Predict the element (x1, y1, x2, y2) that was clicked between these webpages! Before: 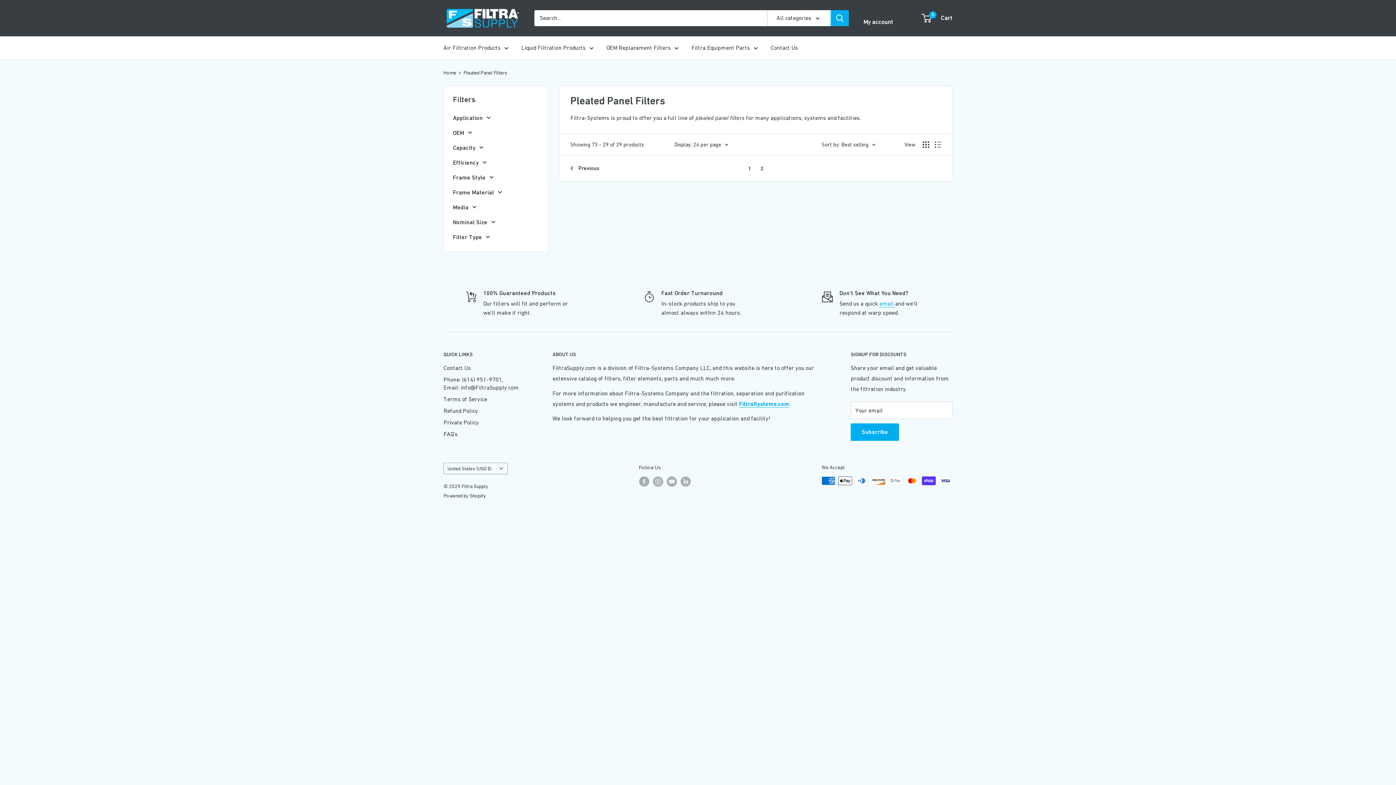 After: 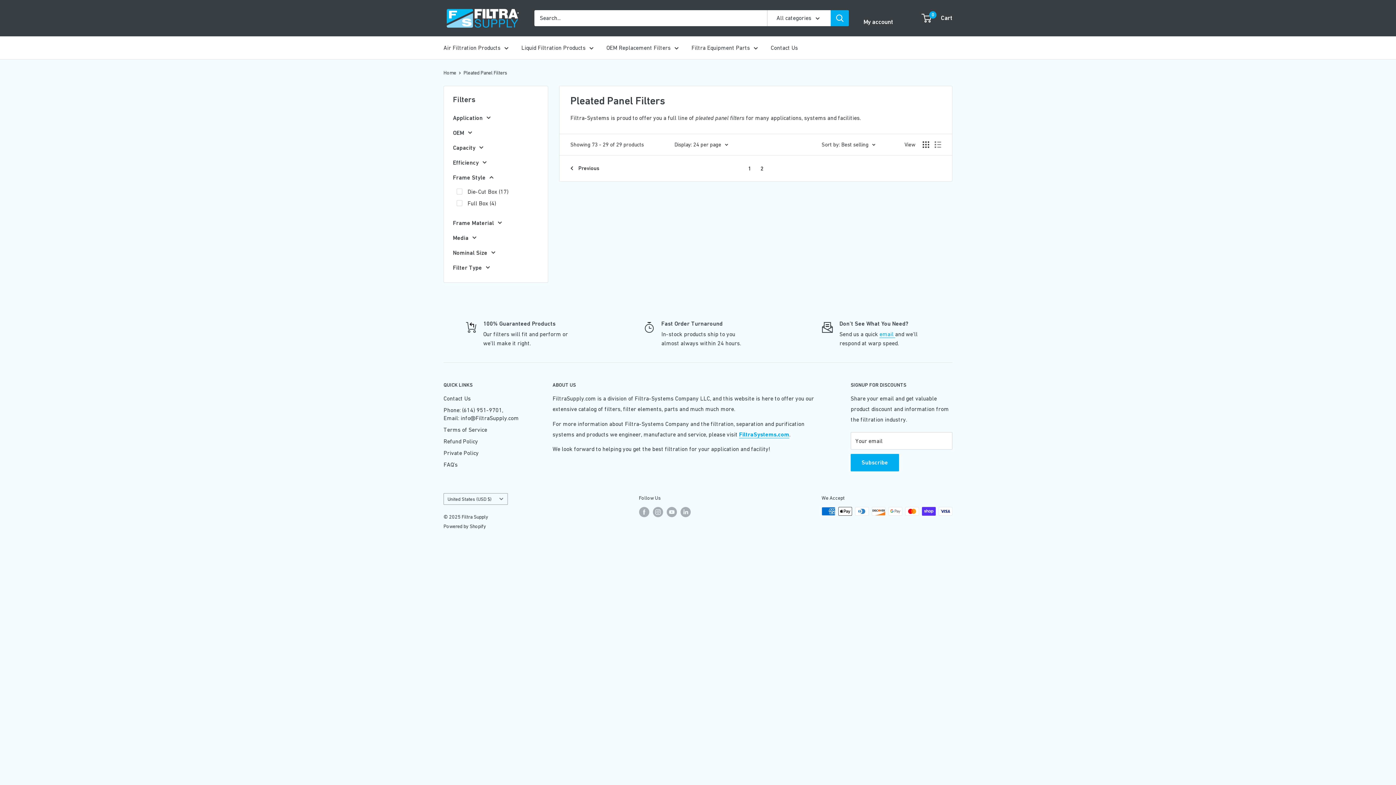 Action: bbox: (453, 172, 538, 182) label: Frame Style